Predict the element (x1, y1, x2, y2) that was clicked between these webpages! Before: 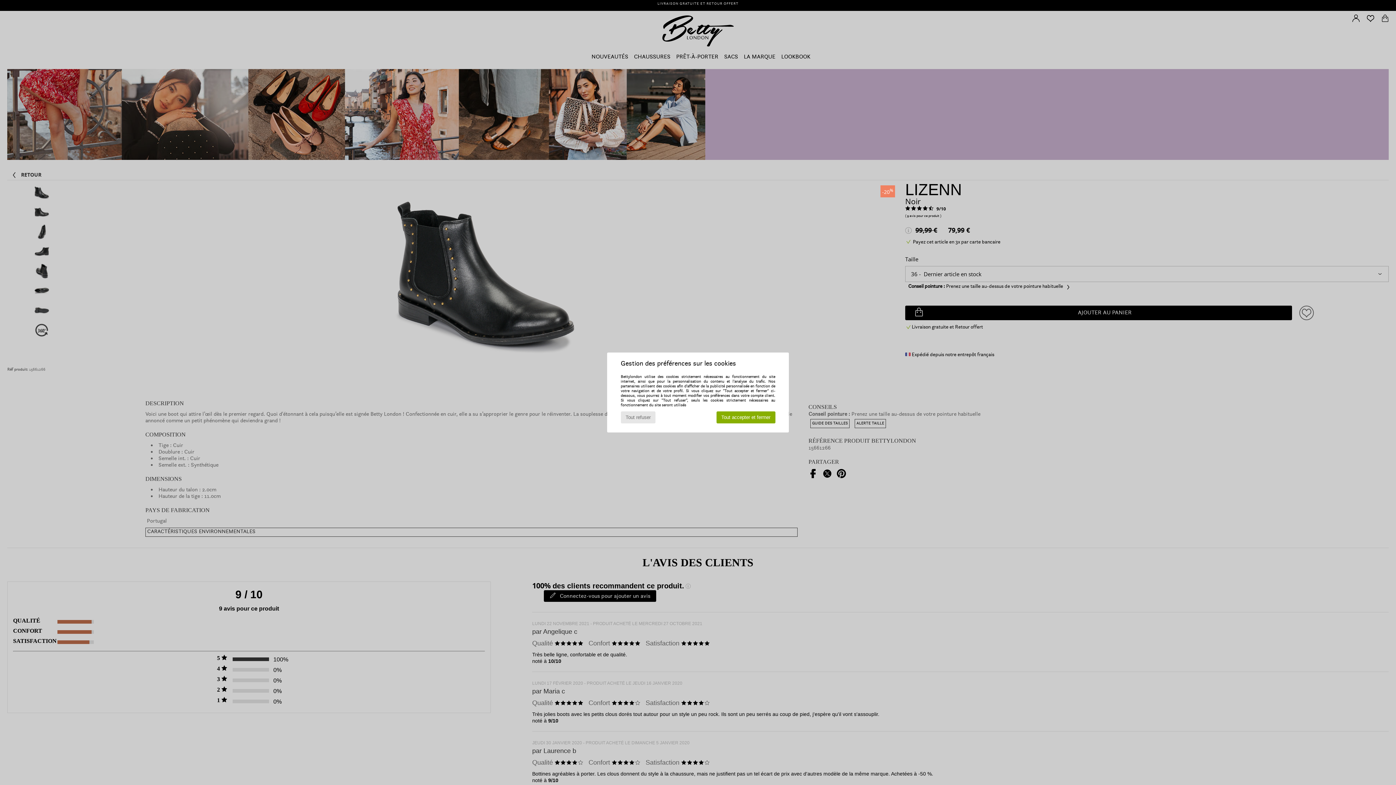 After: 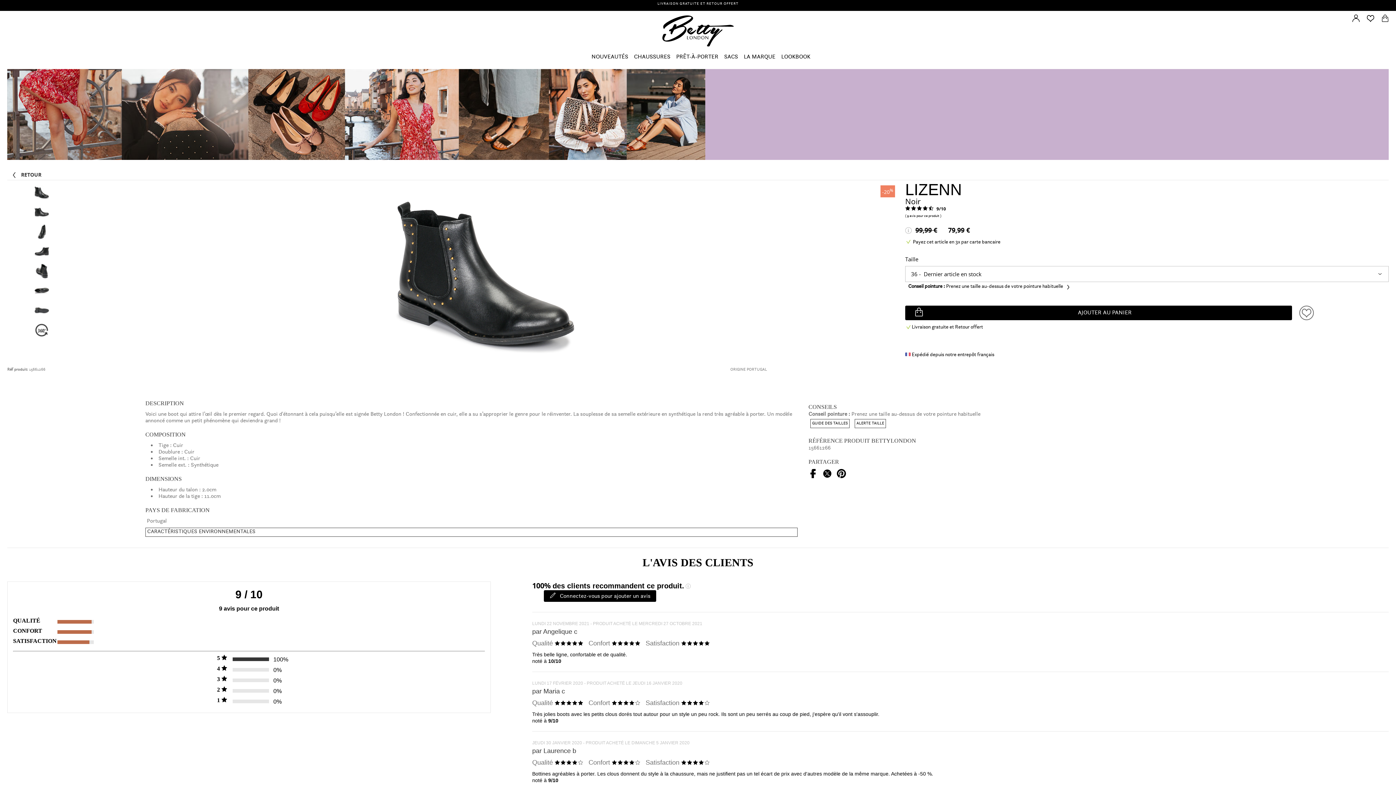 Action: bbox: (716, 411, 775, 423) label: Tout accepter et fermer